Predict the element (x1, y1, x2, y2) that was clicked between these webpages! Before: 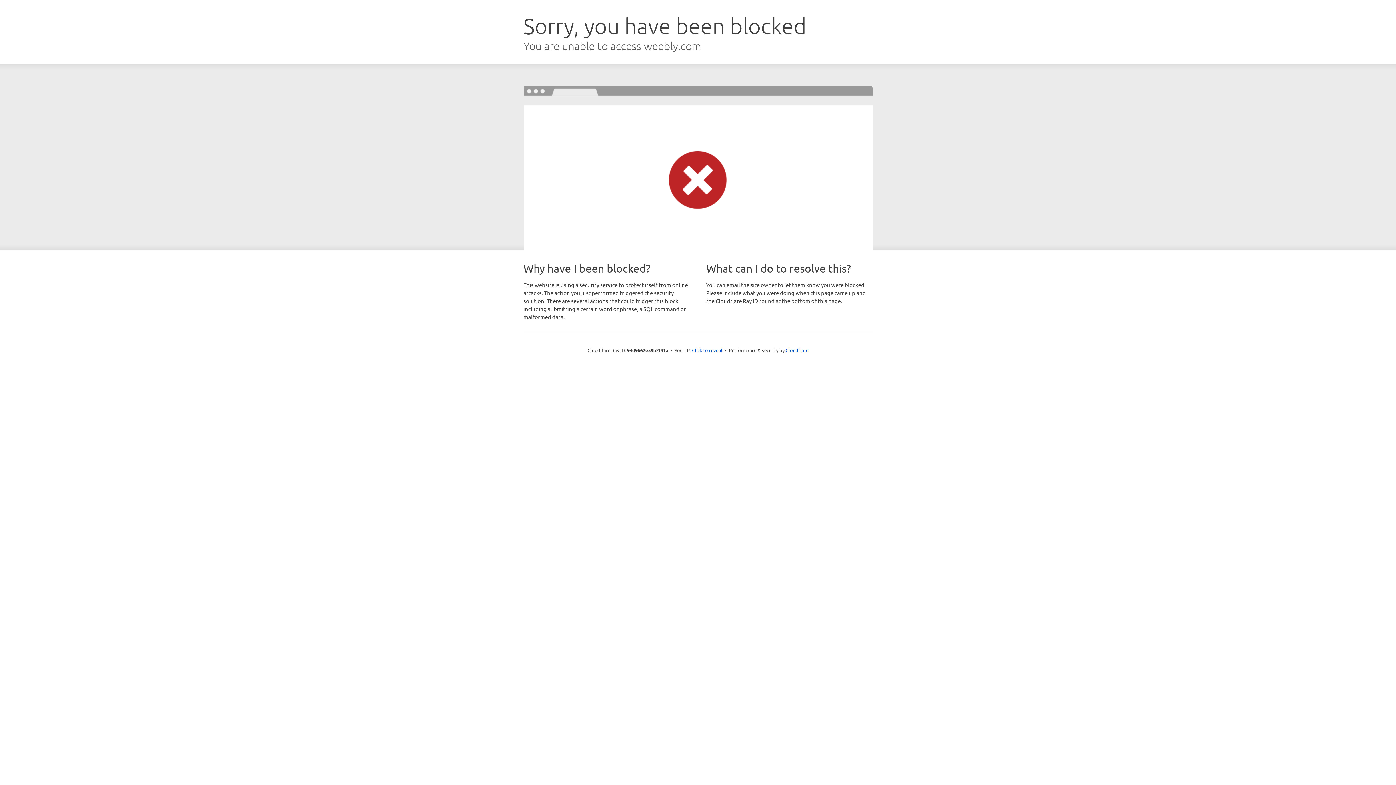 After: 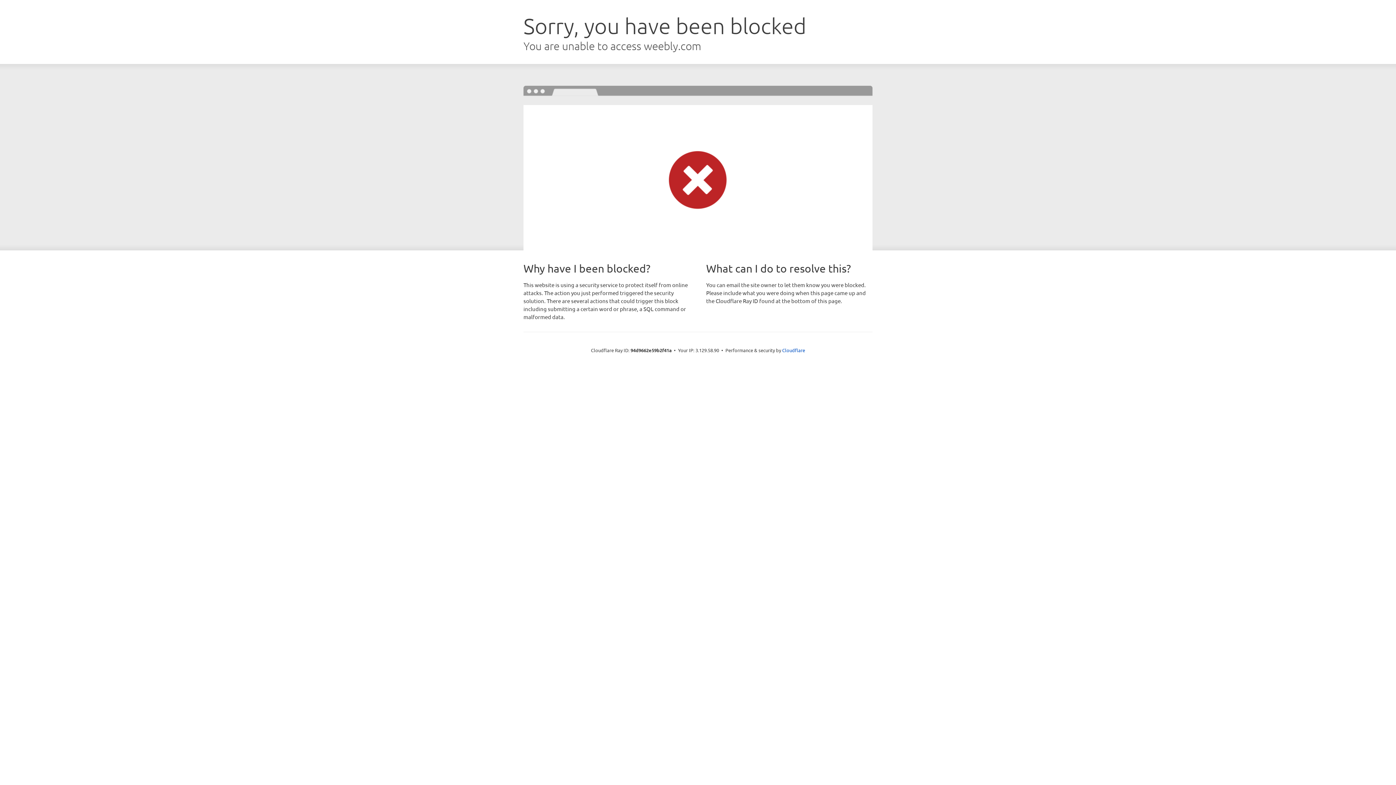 Action: bbox: (692, 346, 722, 353) label: Click to reveal